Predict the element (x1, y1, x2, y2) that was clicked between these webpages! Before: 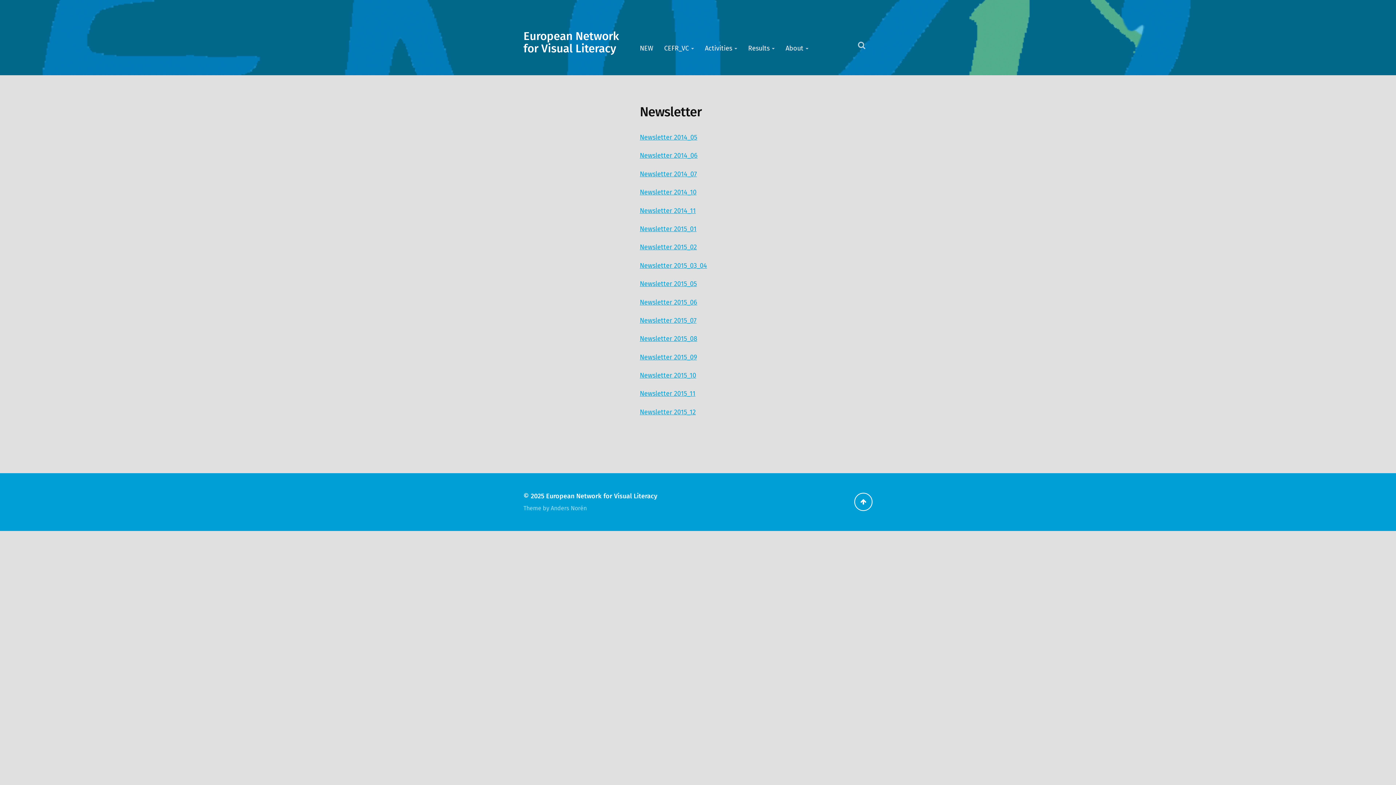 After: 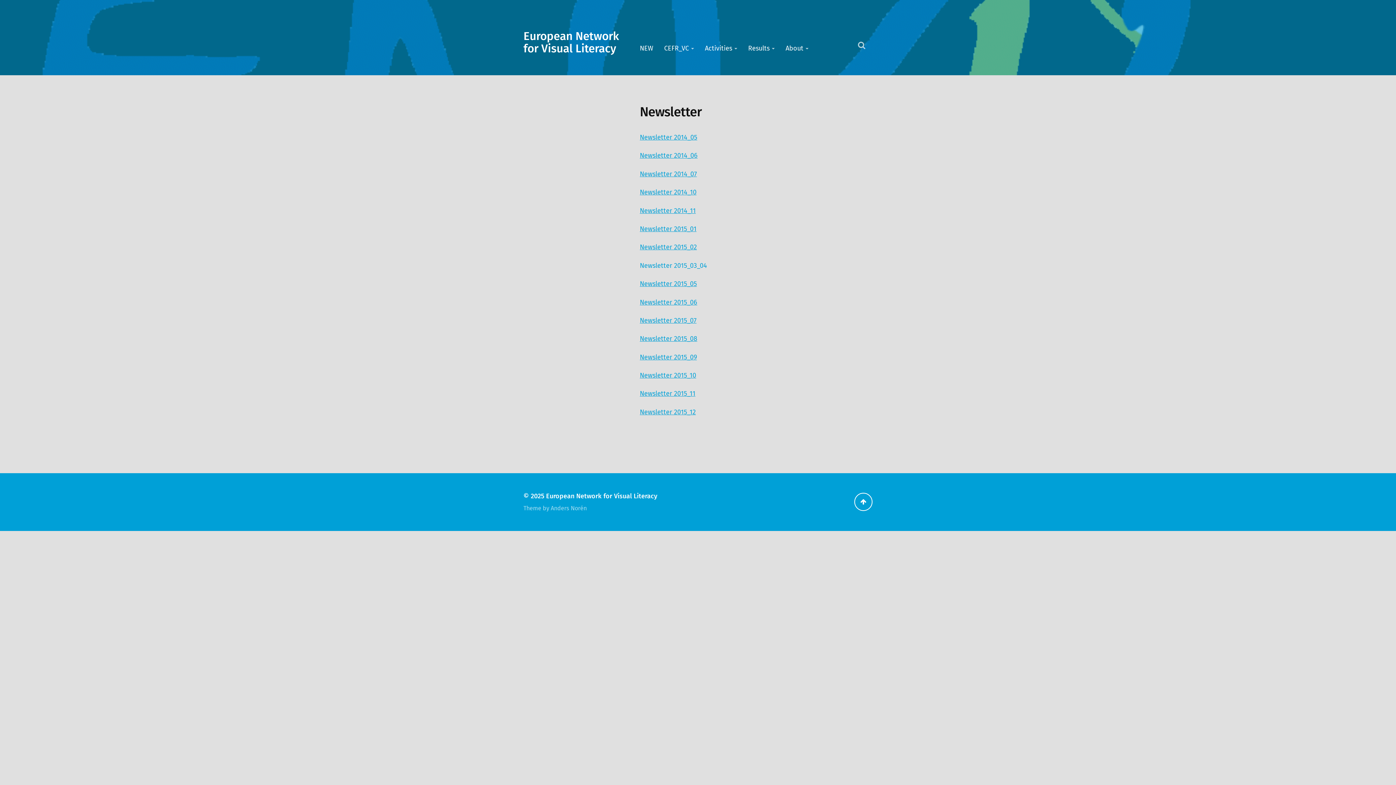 Action: bbox: (639, 261, 707, 269) label: Newsletter 2015_03_04